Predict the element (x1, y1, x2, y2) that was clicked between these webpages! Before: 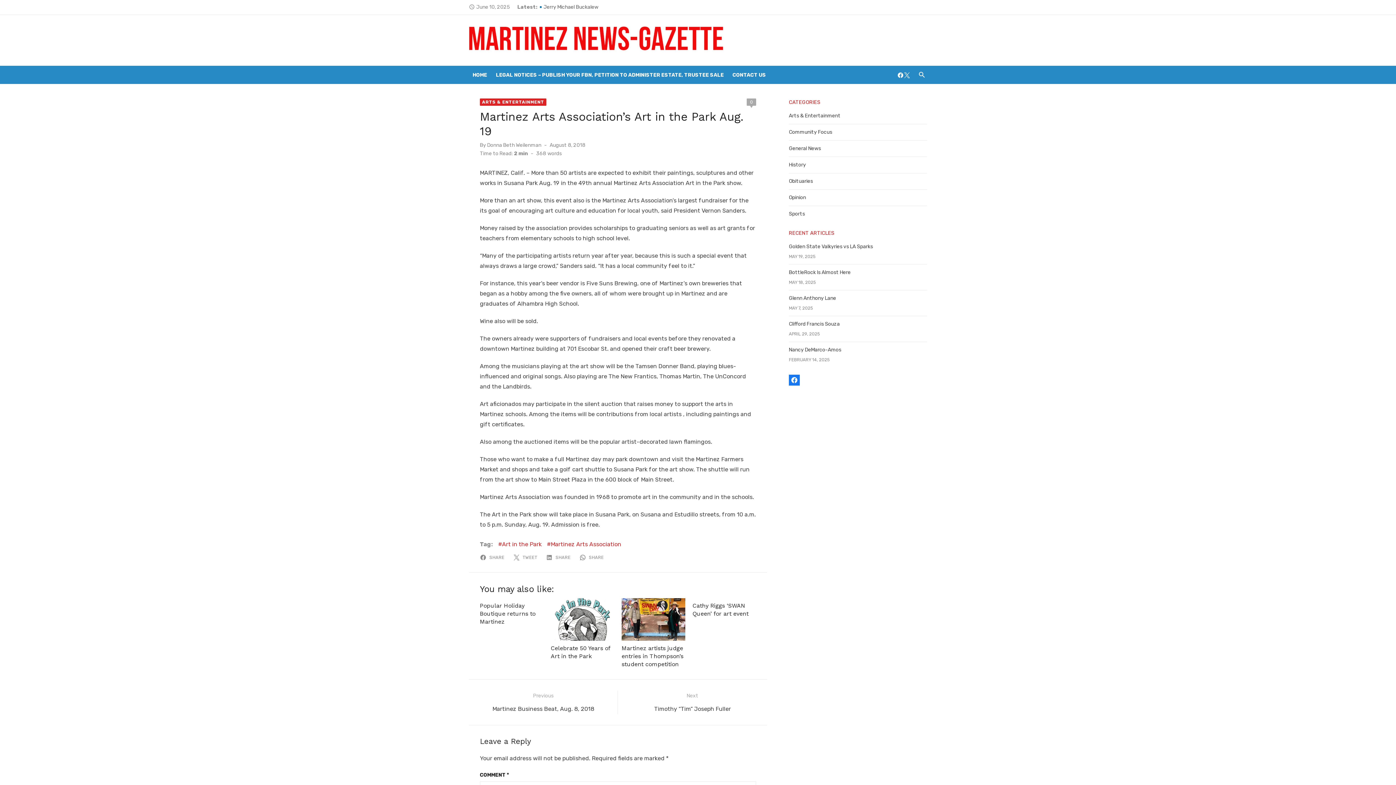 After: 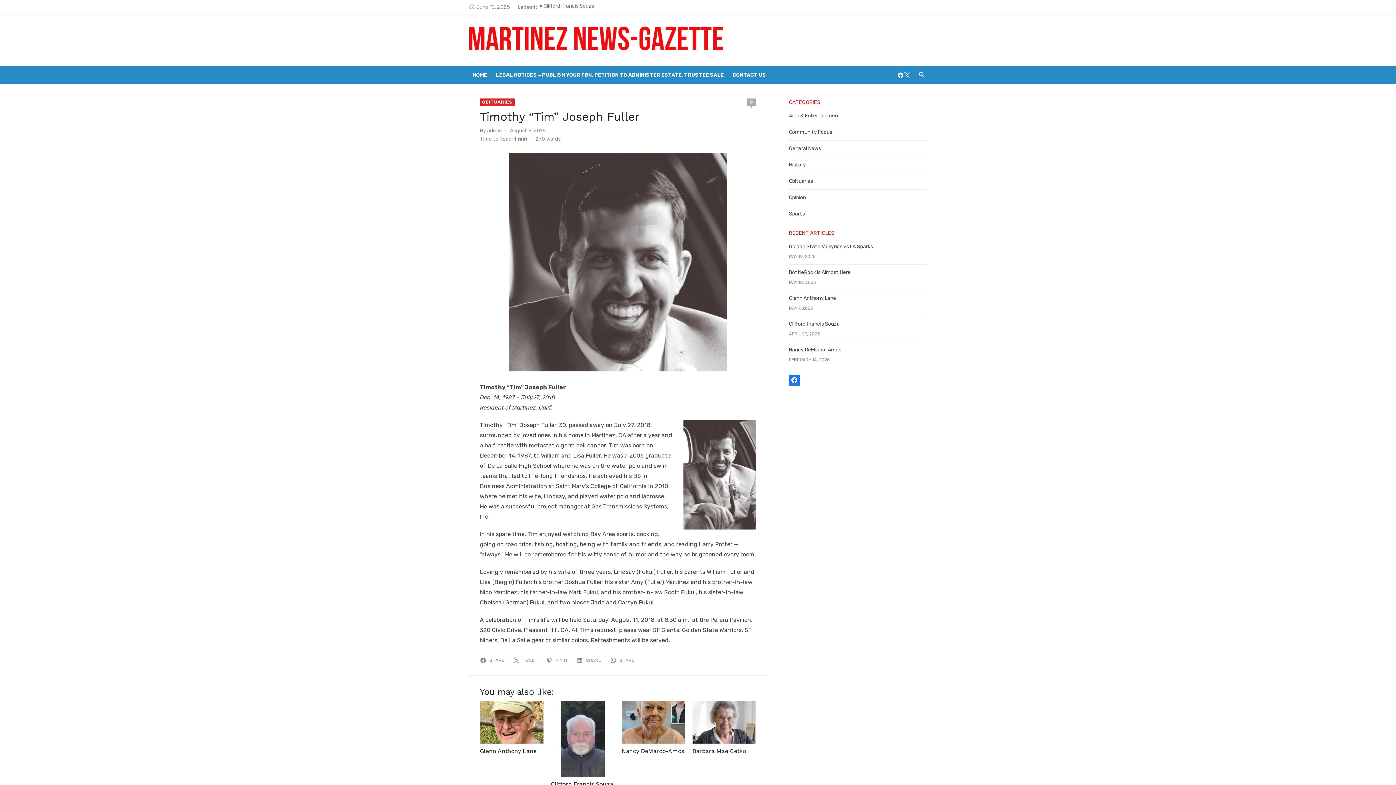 Action: label: Next

Next post:
Timothy “Tim” Joseph Fuller bbox: (647, 690, 738, 714)